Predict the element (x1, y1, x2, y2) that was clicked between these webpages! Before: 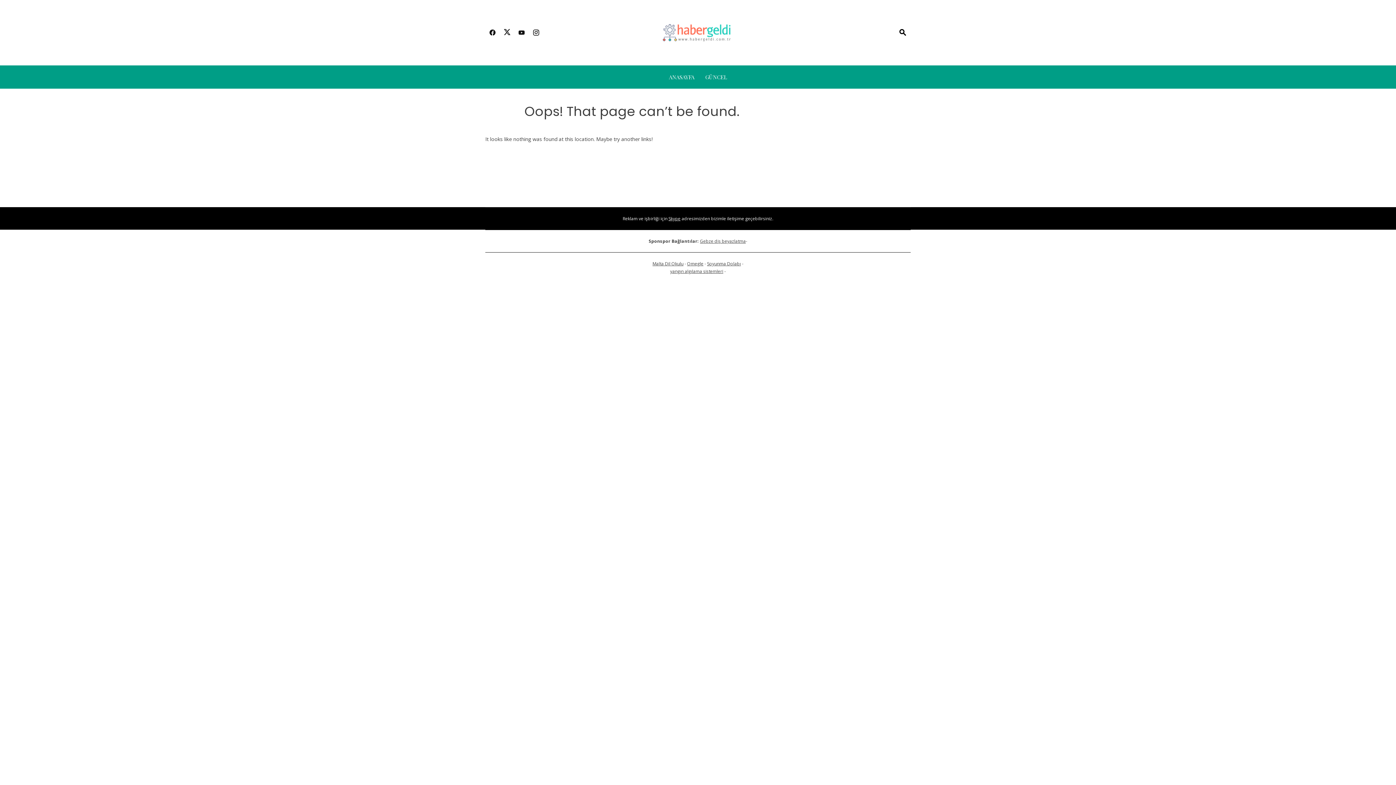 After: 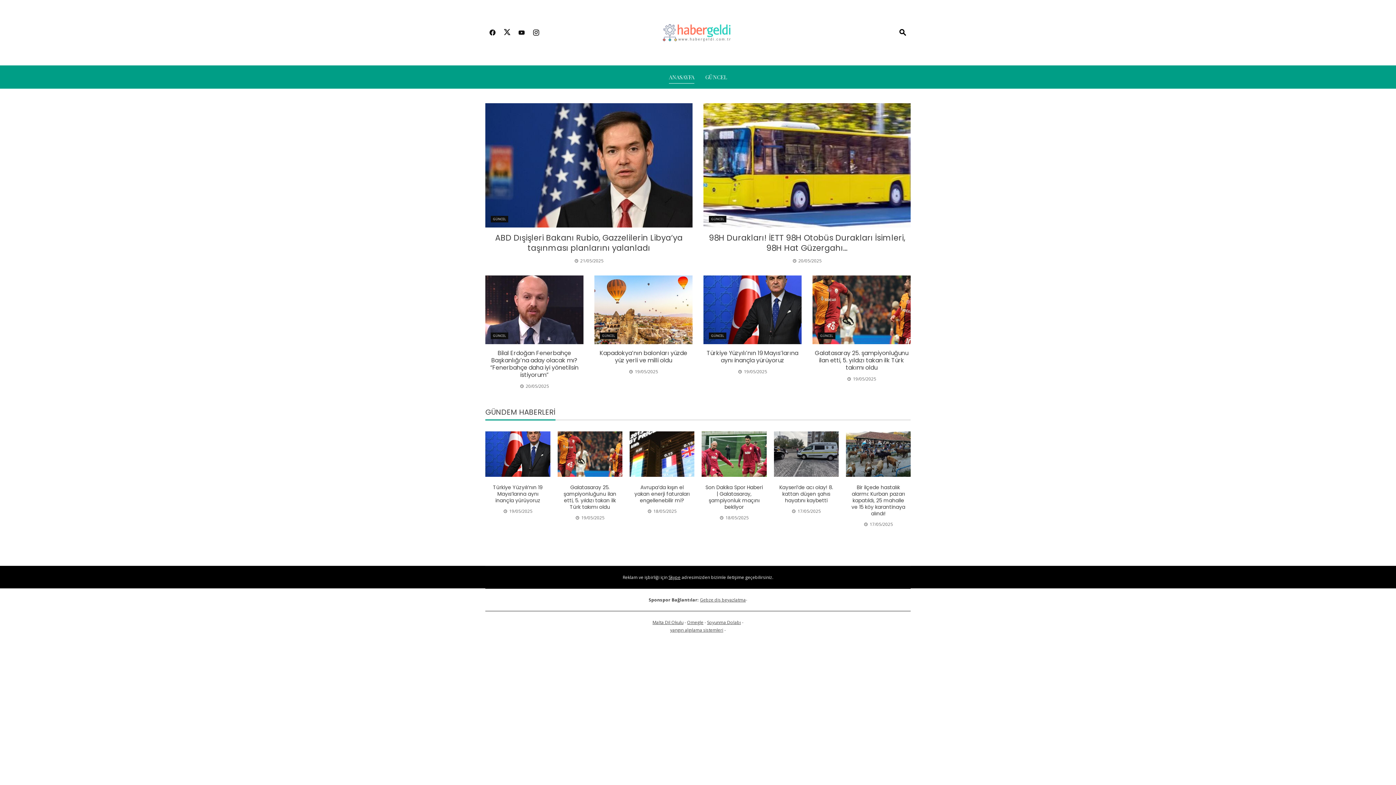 Action: bbox: (661, 28, 734, 35)